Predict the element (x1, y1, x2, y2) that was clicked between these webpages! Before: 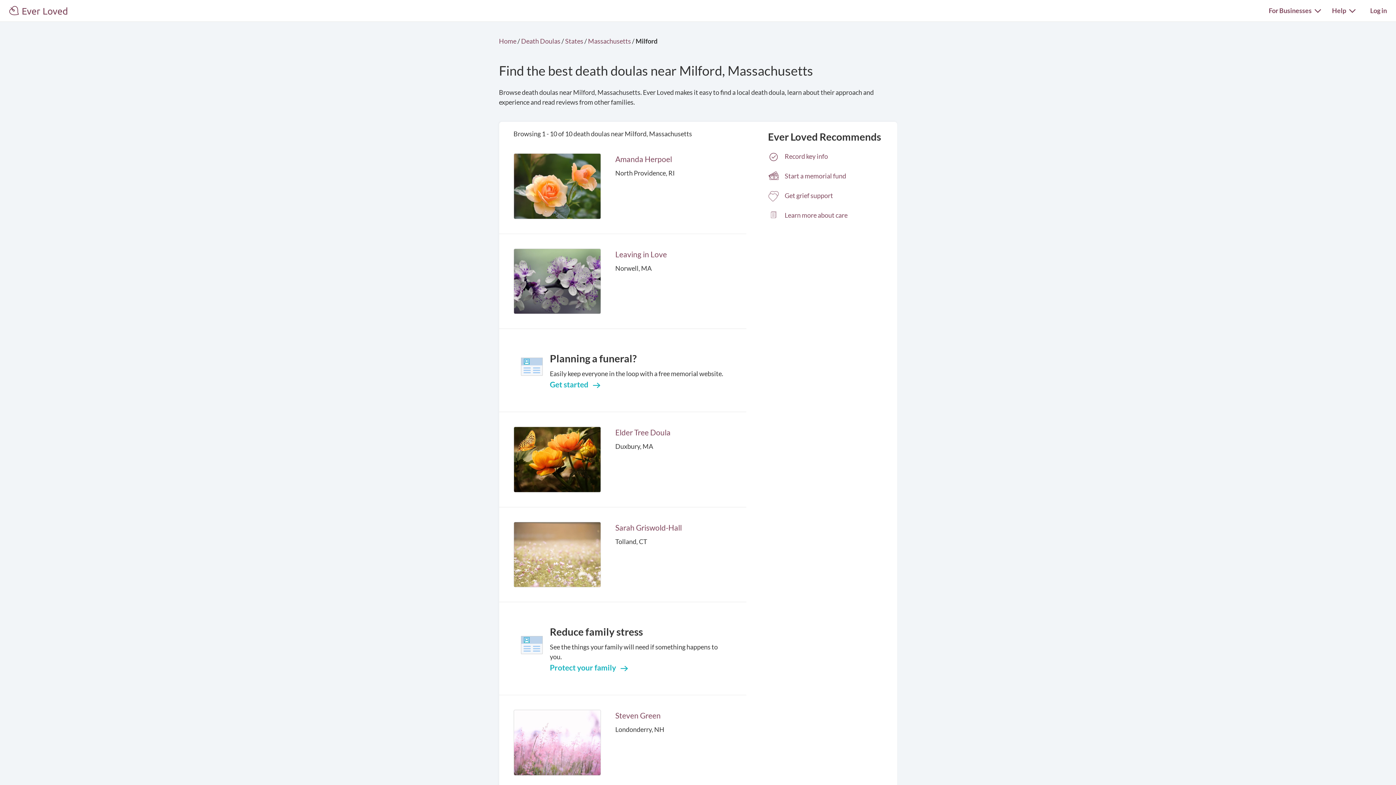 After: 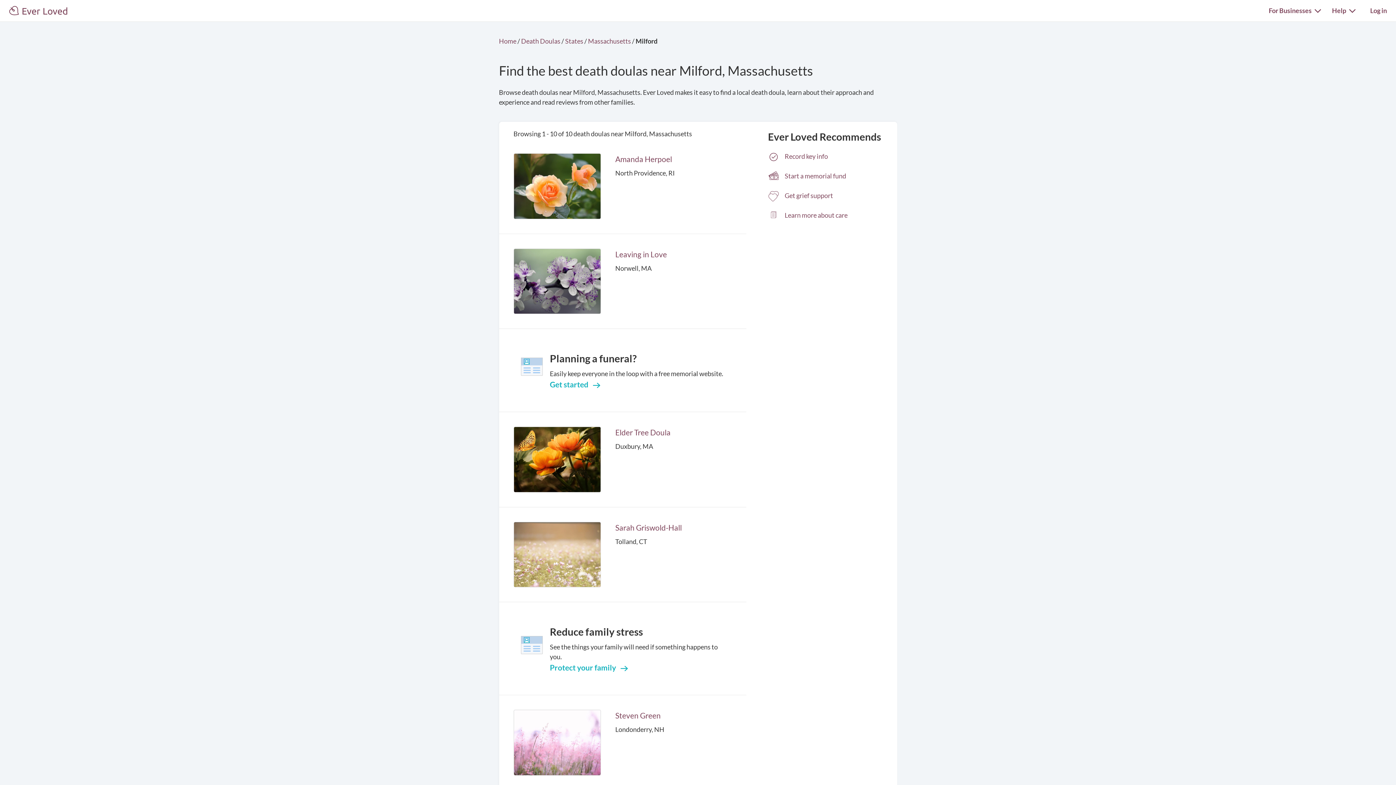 Action: bbox: (513, 522, 600, 587)